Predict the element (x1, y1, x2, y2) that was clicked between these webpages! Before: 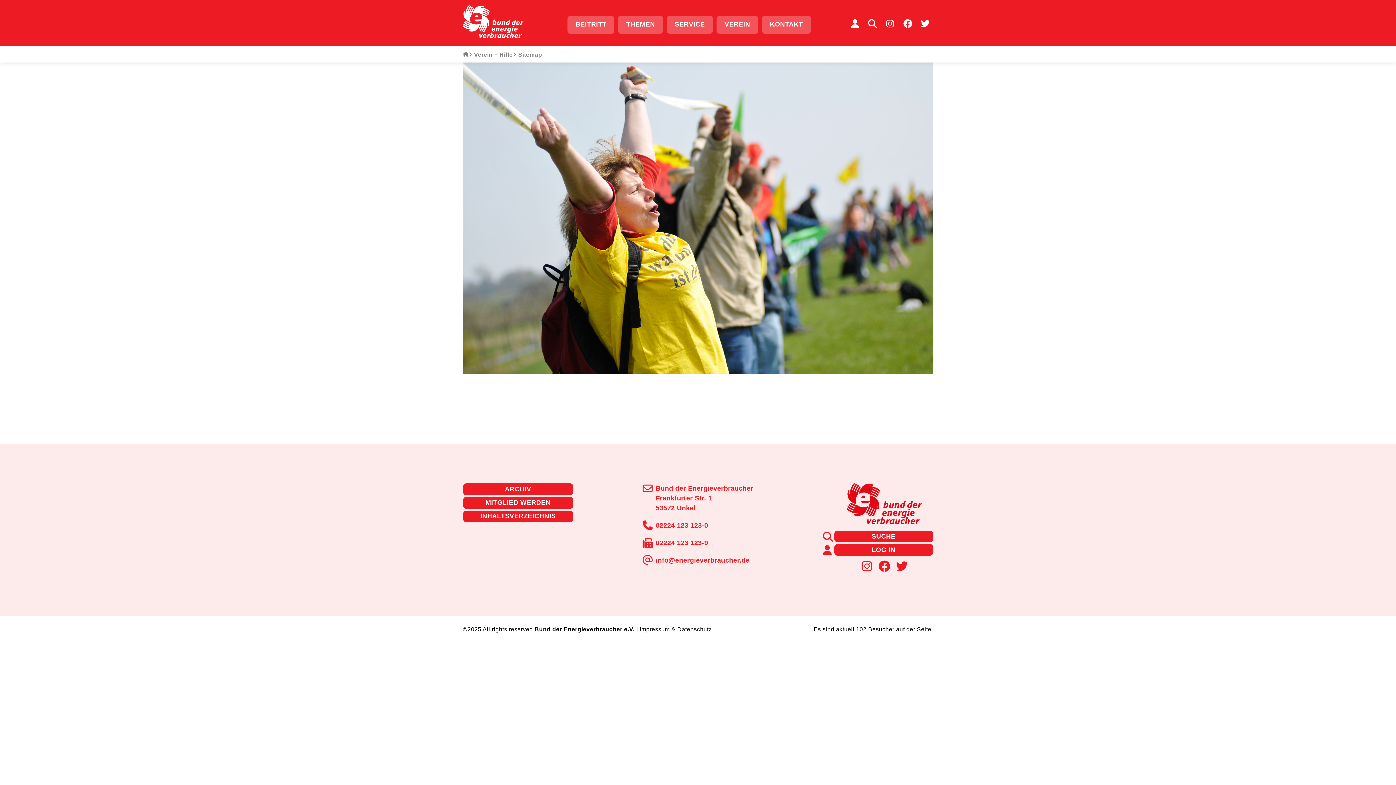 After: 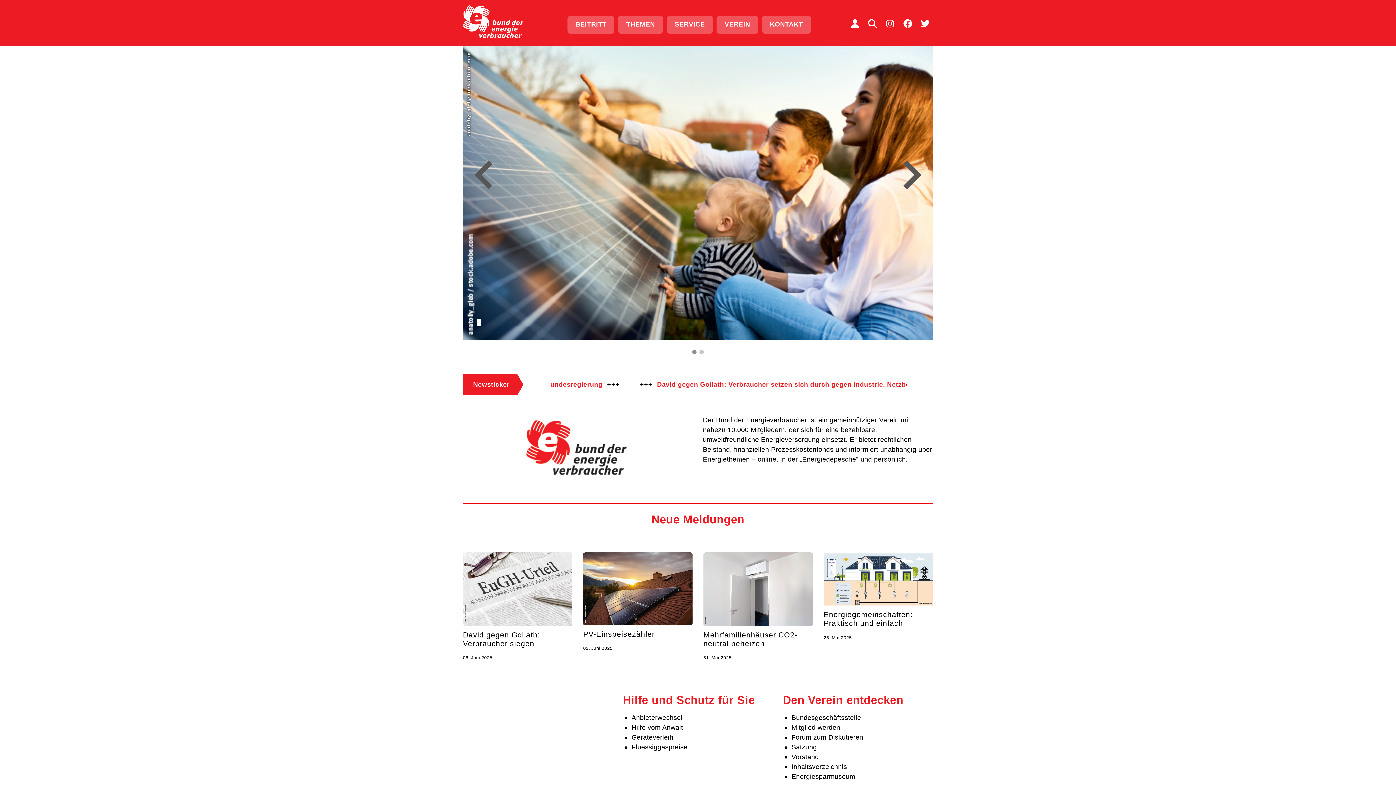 Action: bbox: (463, 49, 468, 59)